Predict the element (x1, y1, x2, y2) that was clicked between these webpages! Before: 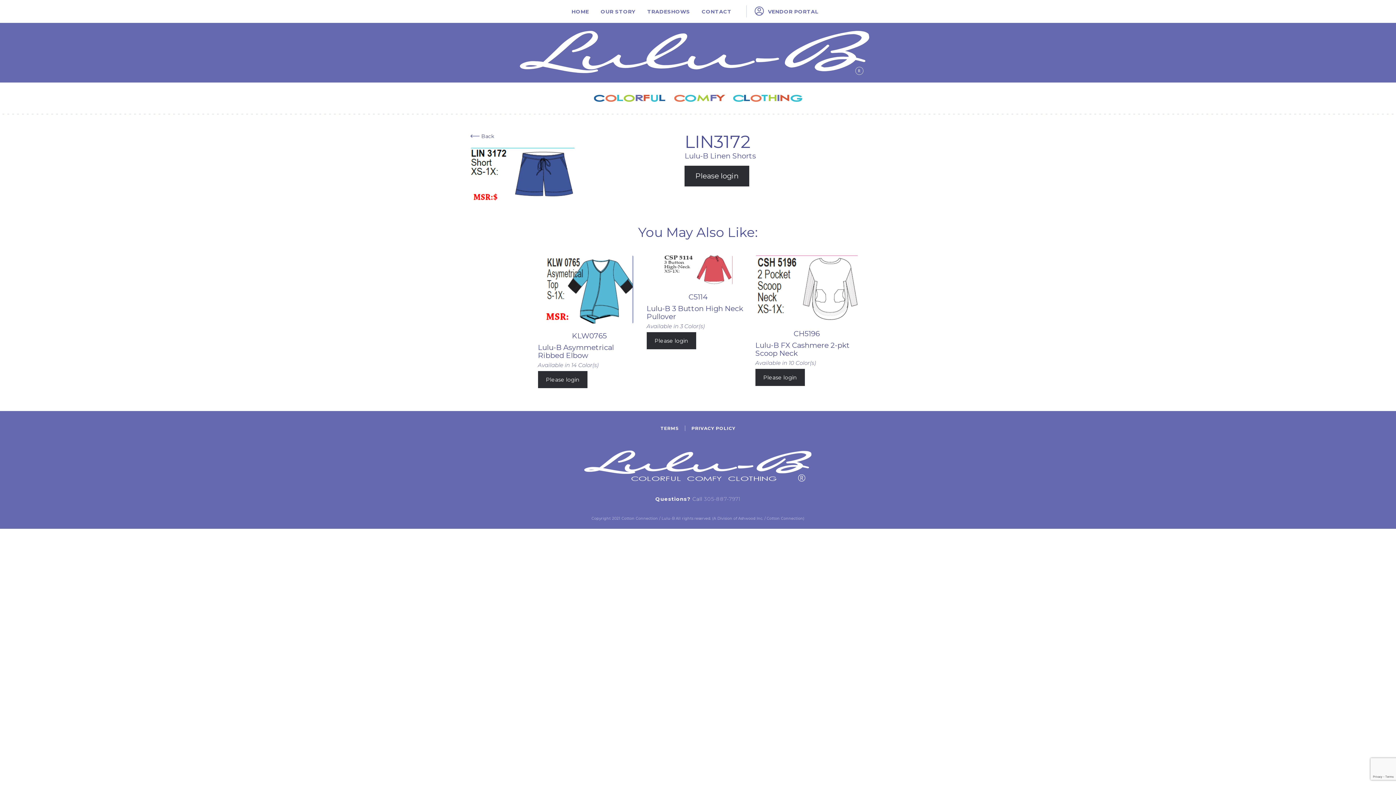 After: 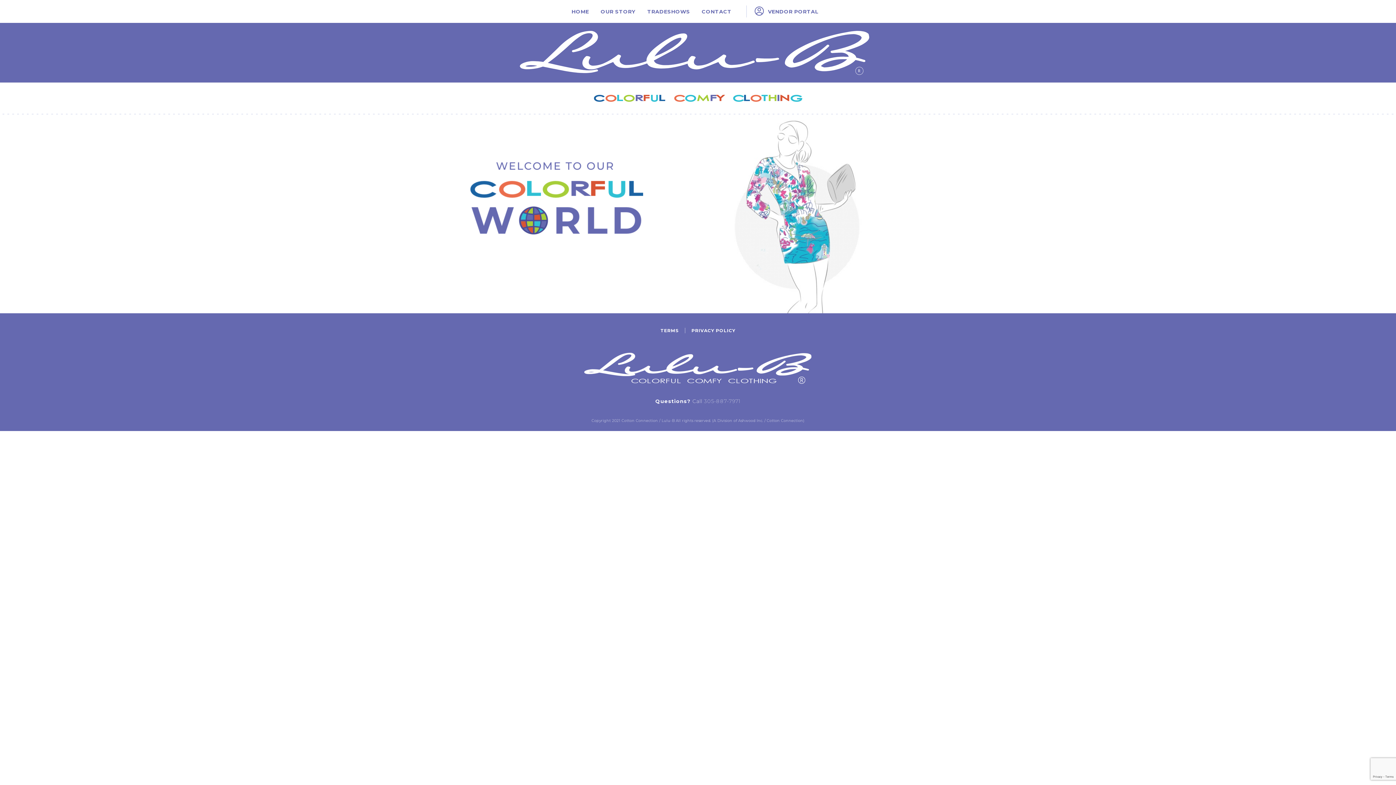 Action: bbox: (470, 30, 925, 74)